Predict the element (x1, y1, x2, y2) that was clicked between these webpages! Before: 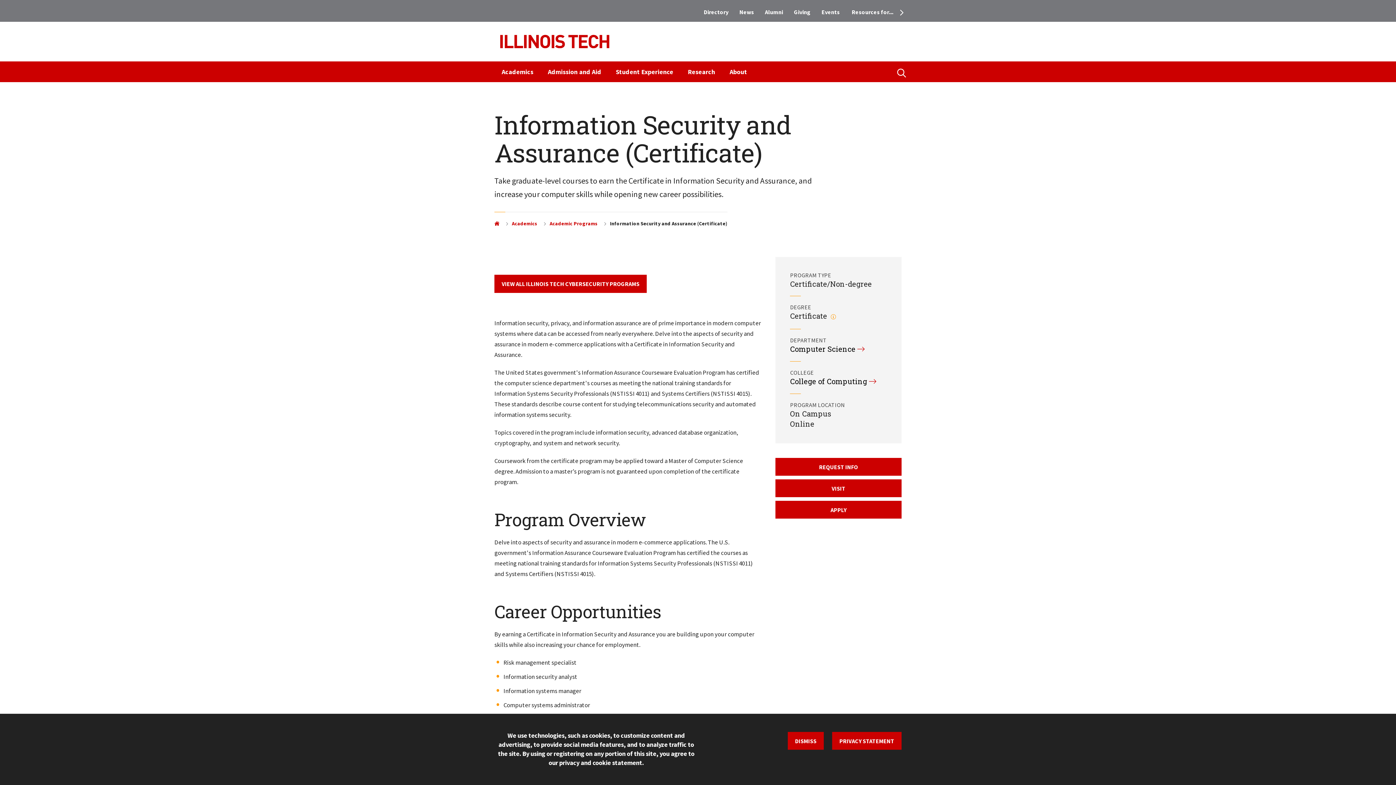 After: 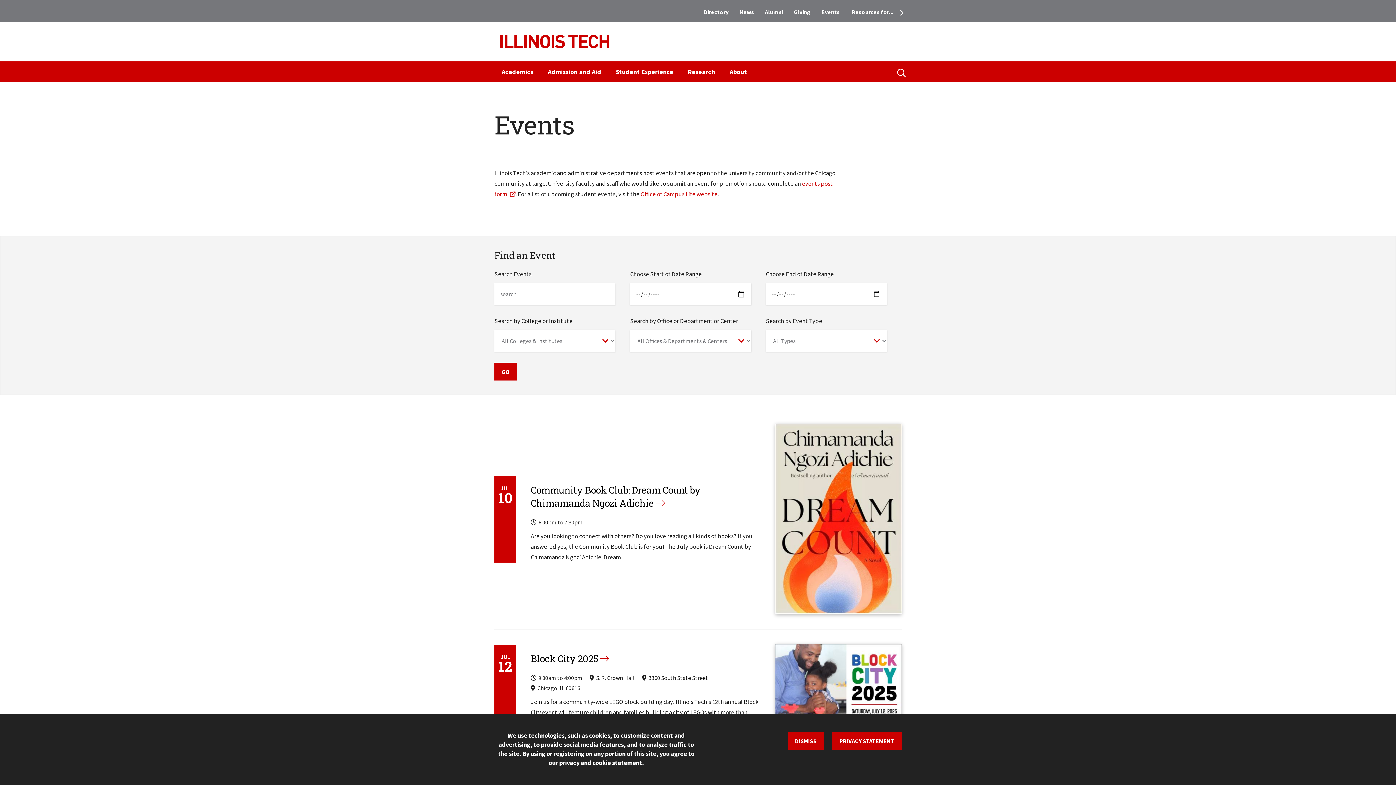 Action: bbox: (816, 5, 845, 18) label: Events